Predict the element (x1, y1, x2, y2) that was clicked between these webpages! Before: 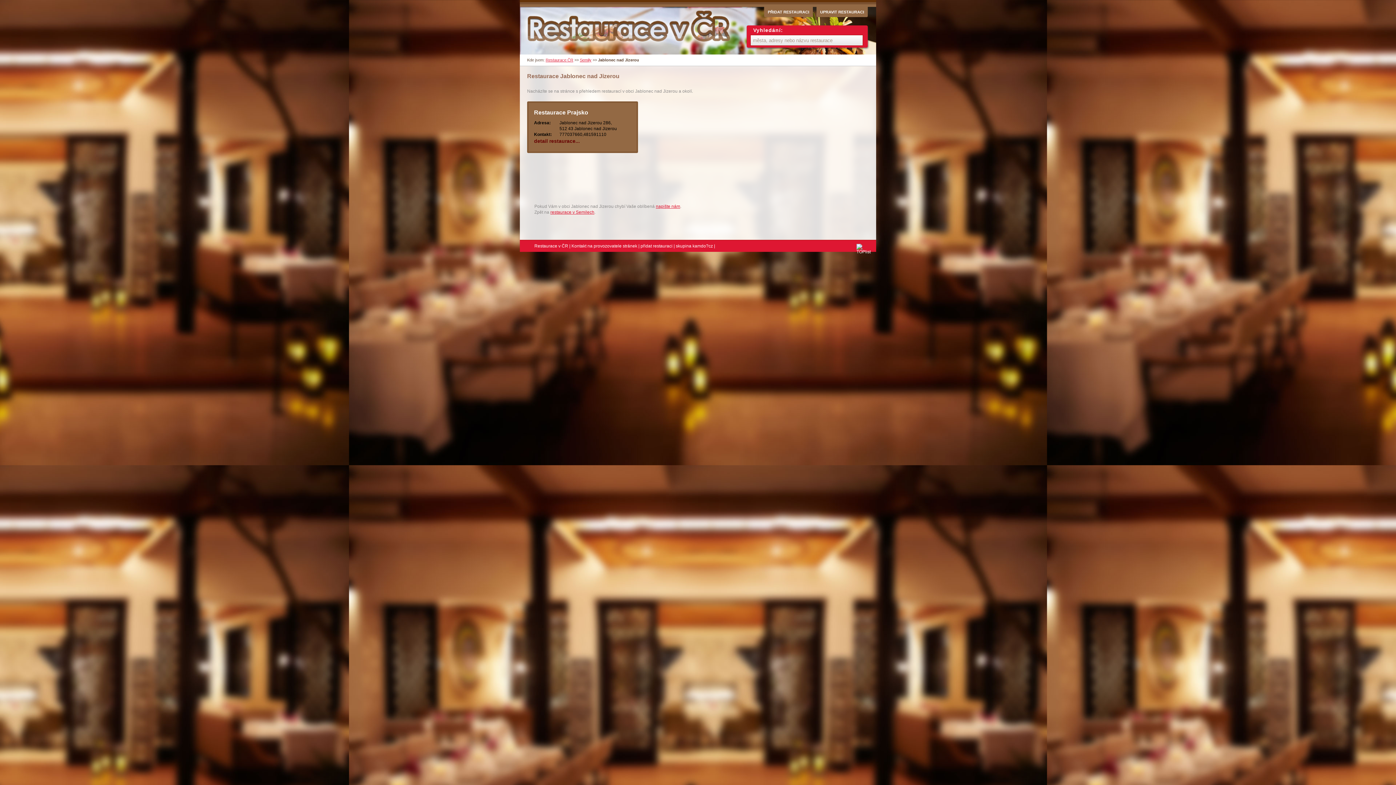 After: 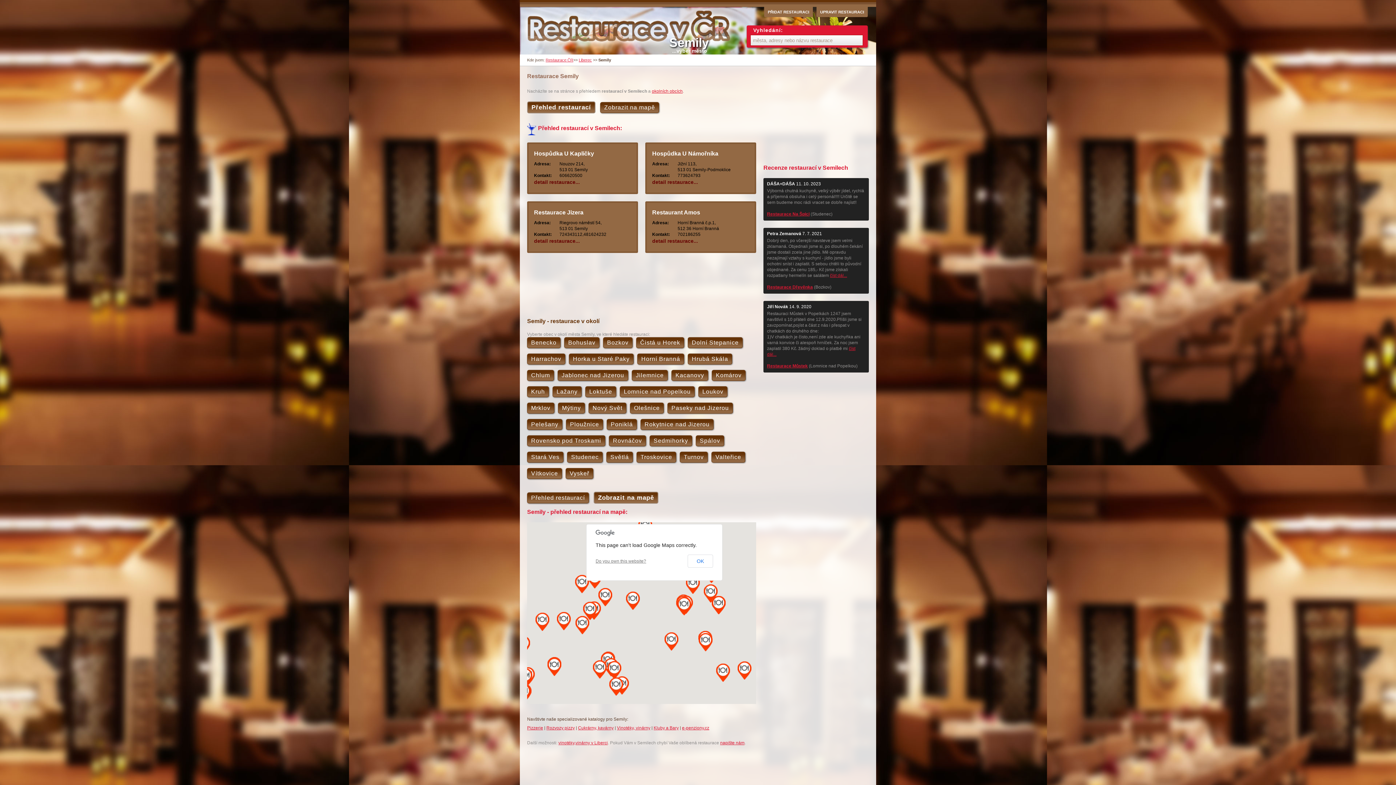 Action: bbox: (550, 209, 594, 214) label: restaurace v Semilech